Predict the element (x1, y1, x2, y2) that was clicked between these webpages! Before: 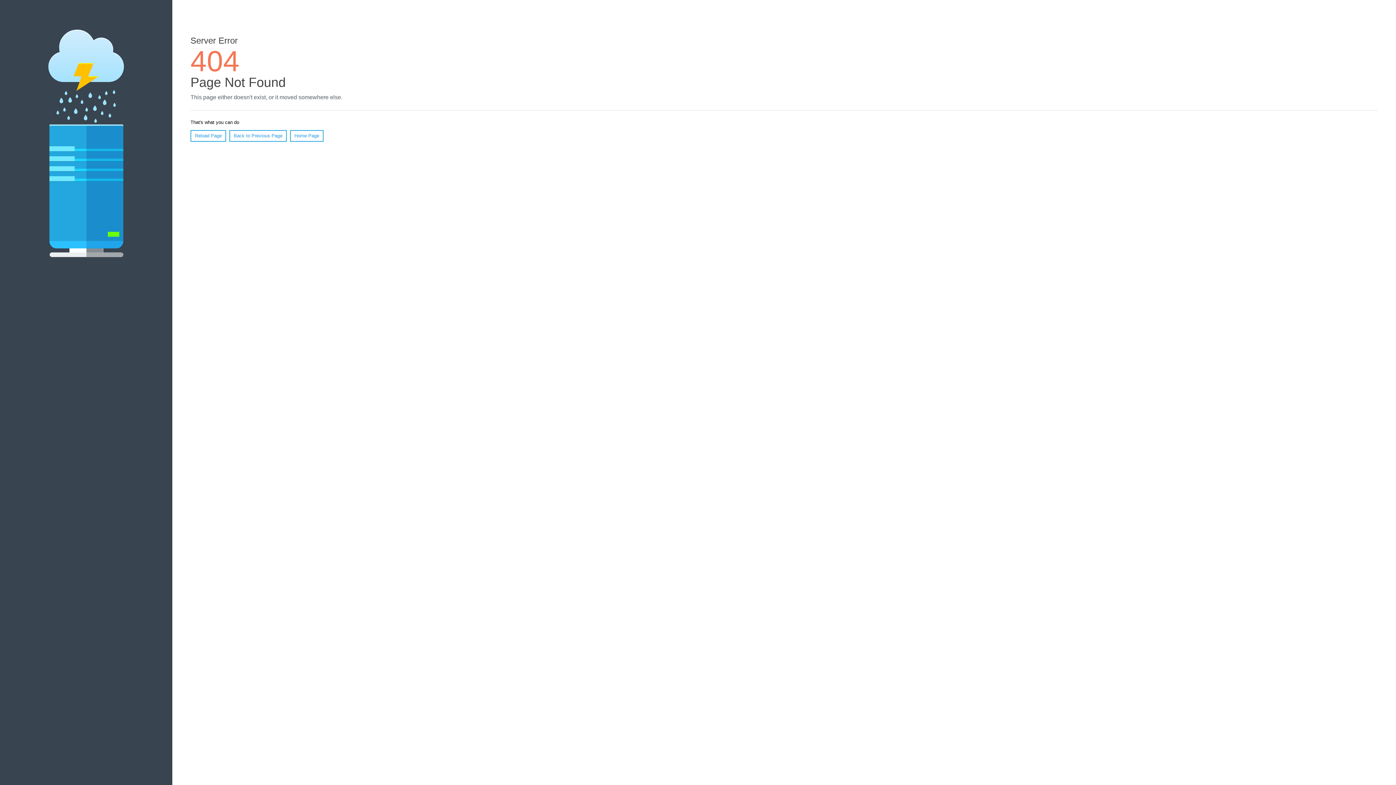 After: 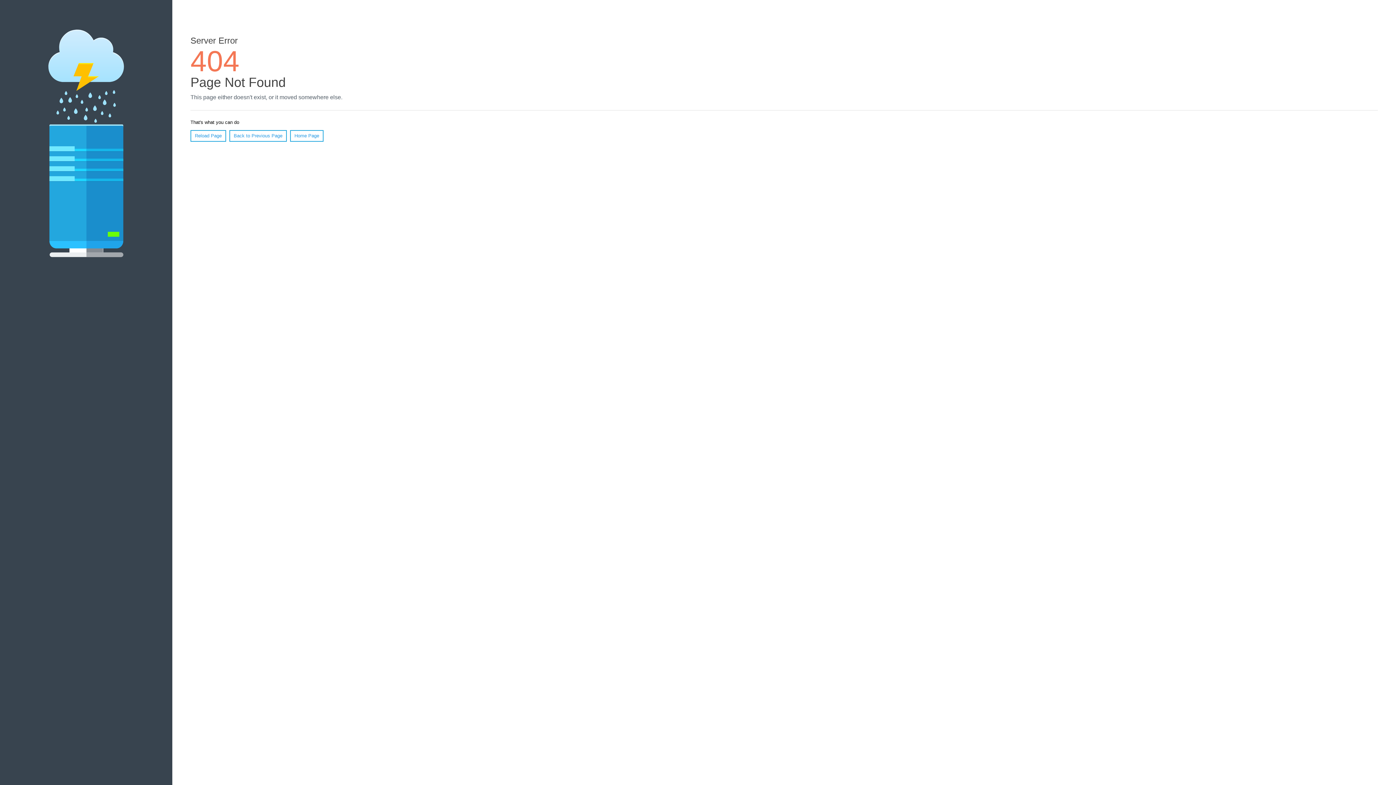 Action: bbox: (190, 130, 226, 141) label: Reload Page